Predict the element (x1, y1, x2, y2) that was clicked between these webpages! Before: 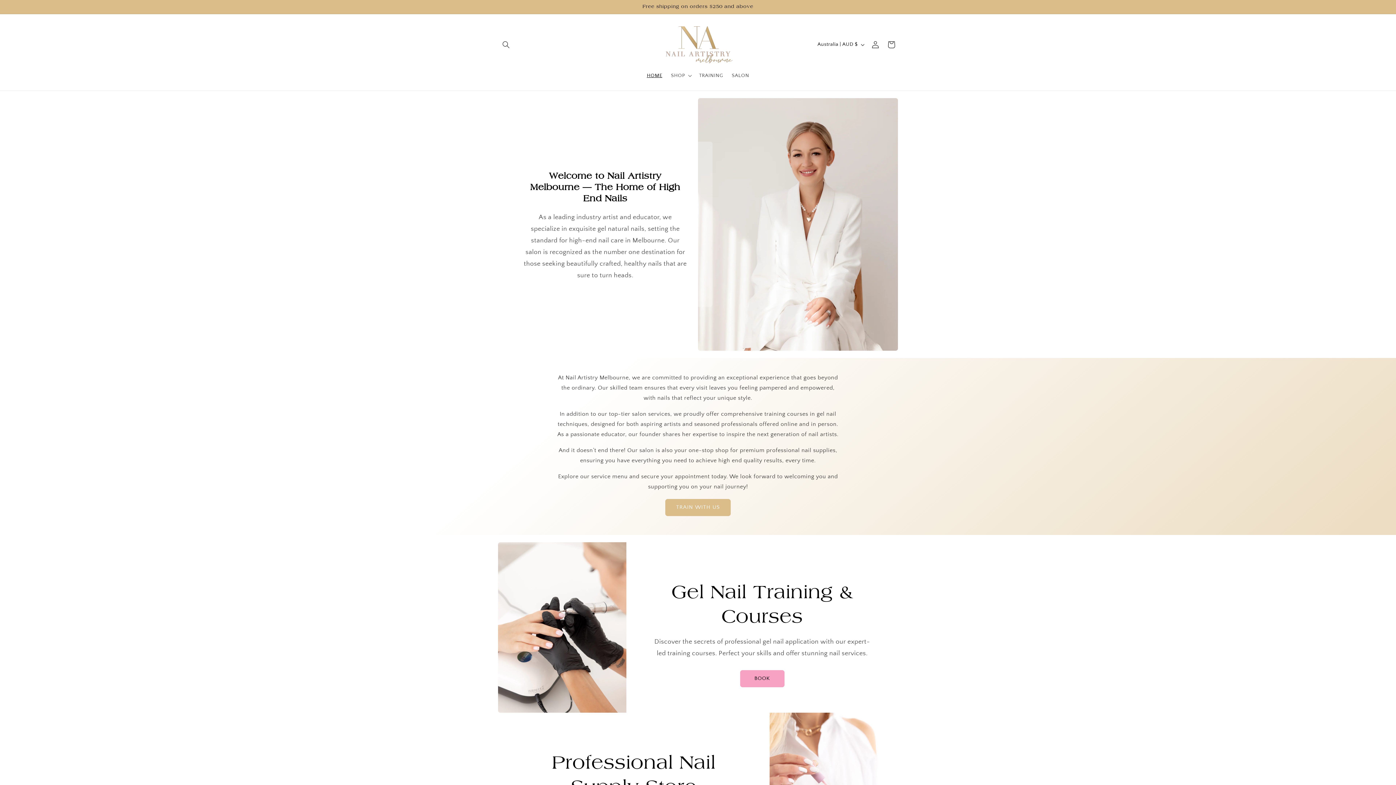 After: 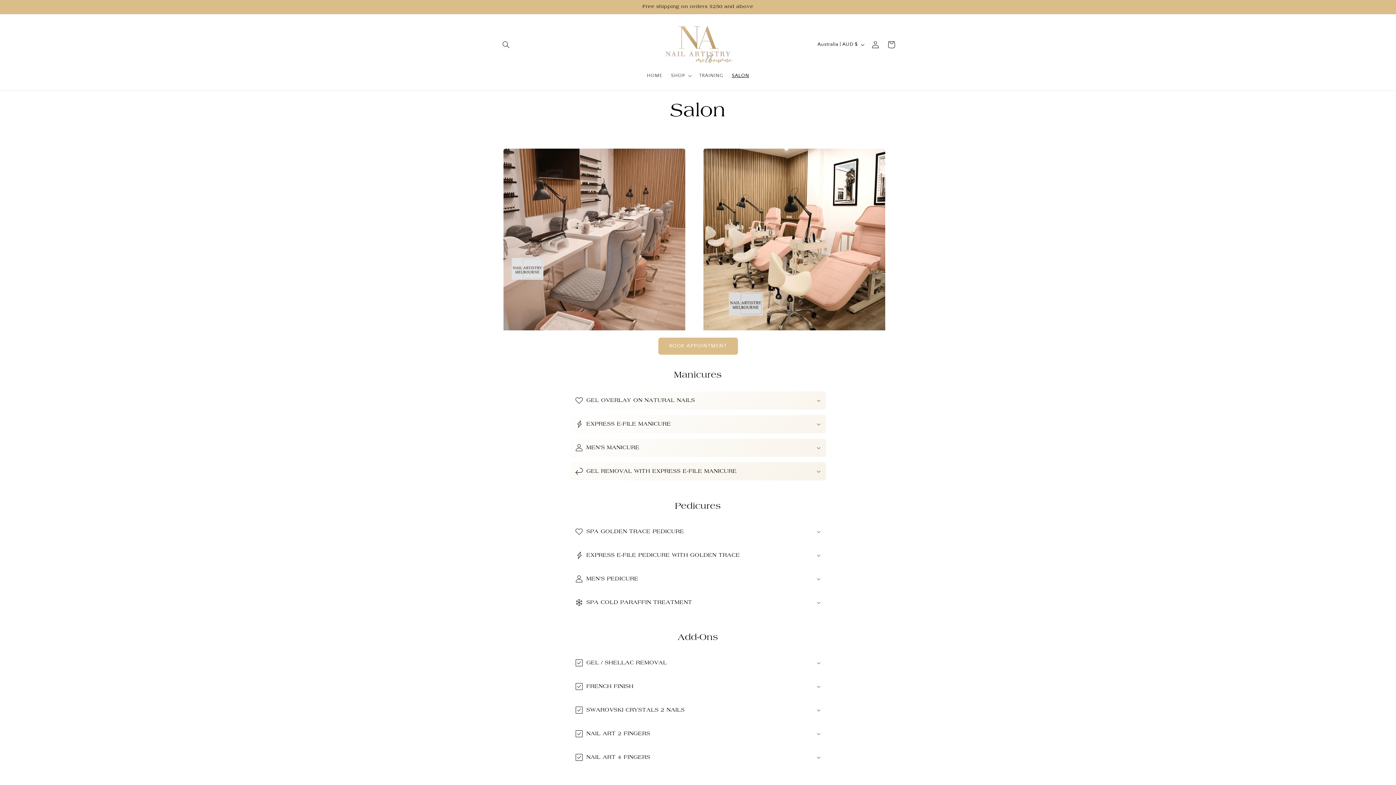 Action: label: SALON bbox: (727, 67, 753, 83)